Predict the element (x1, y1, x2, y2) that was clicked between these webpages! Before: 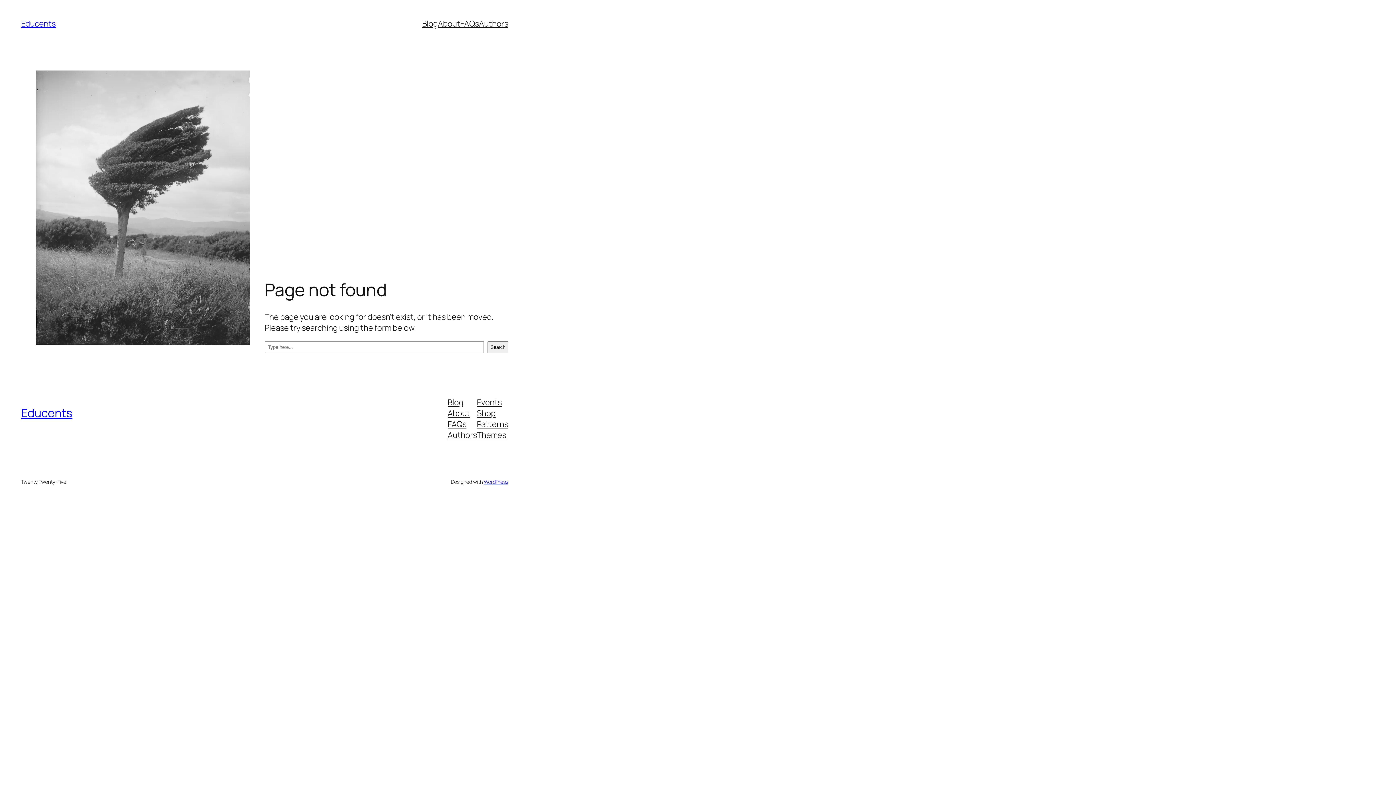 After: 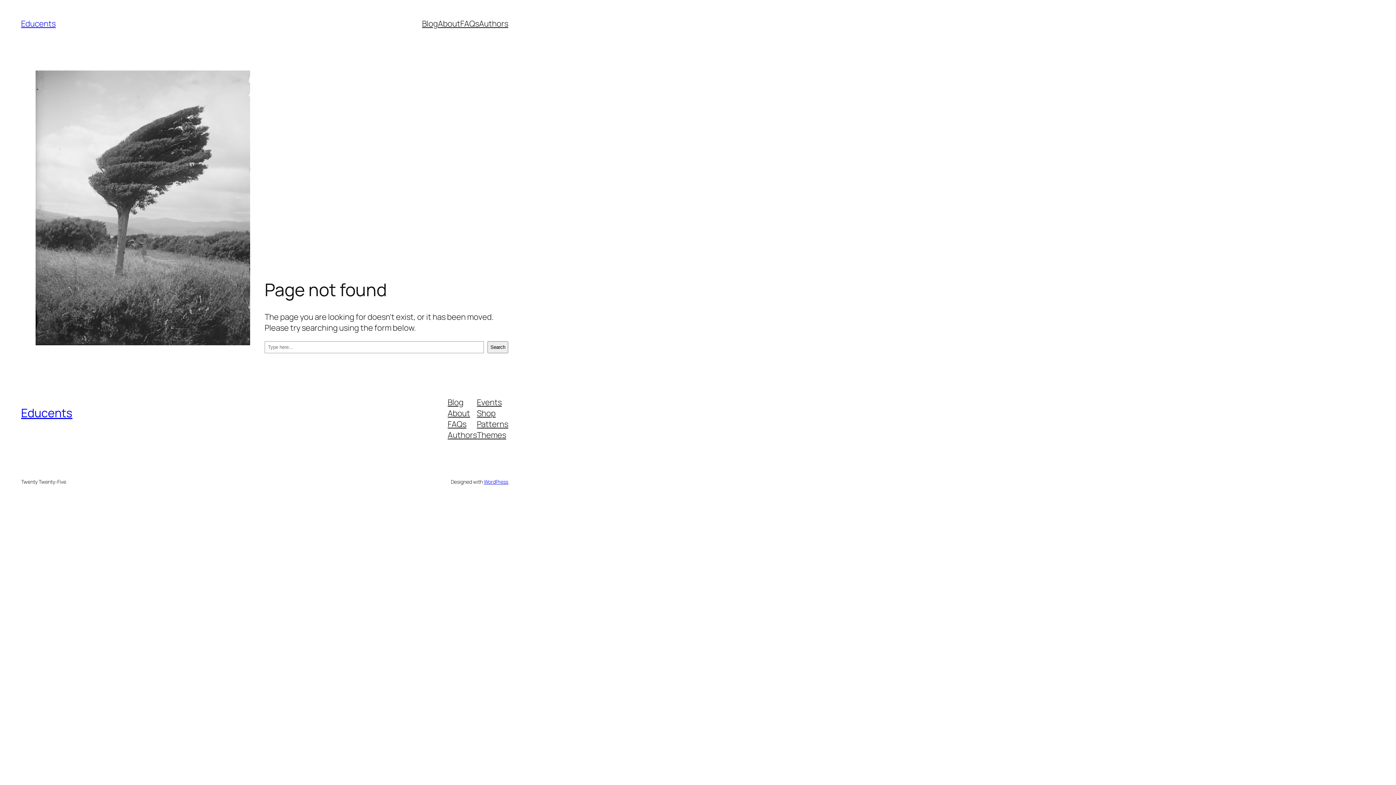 Action: label: Blog bbox: (447, 396, 463, 407)